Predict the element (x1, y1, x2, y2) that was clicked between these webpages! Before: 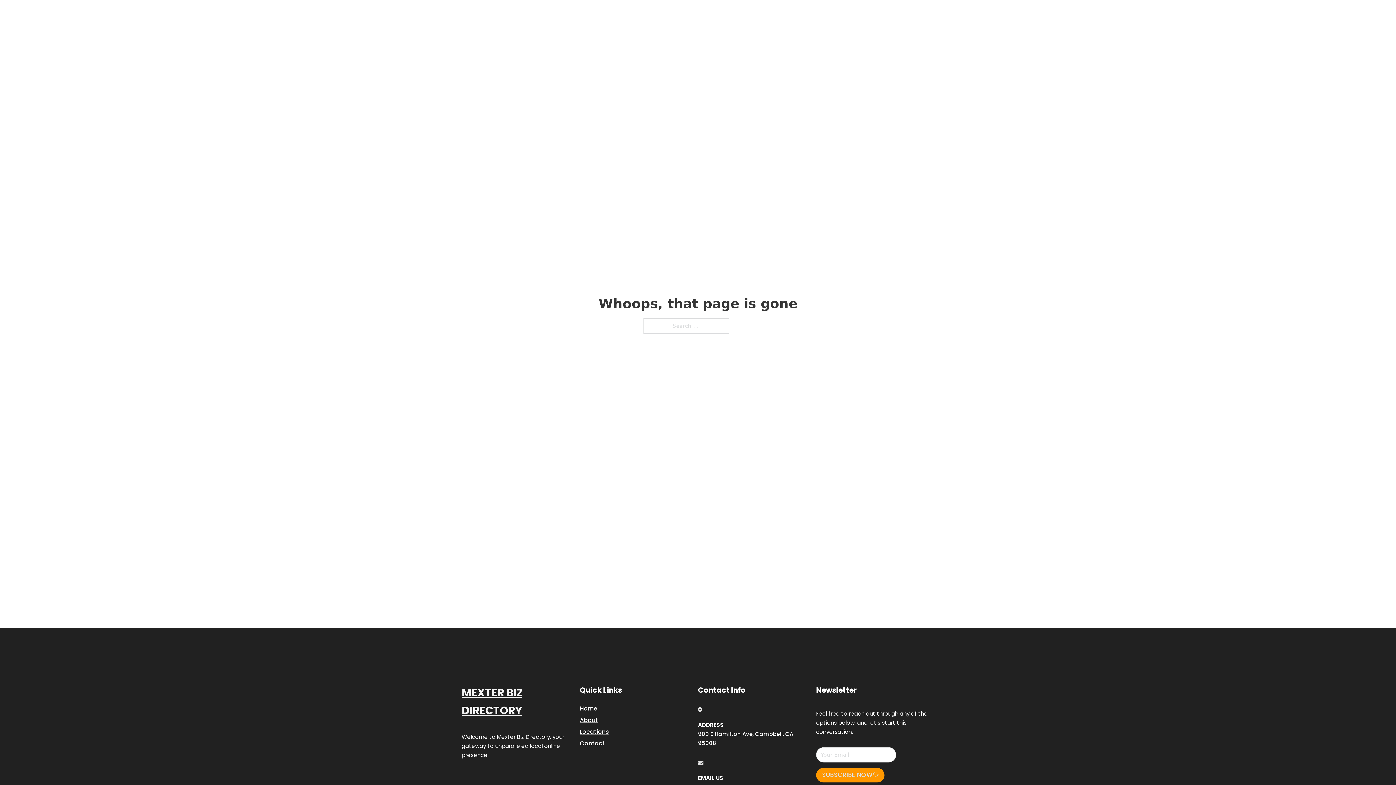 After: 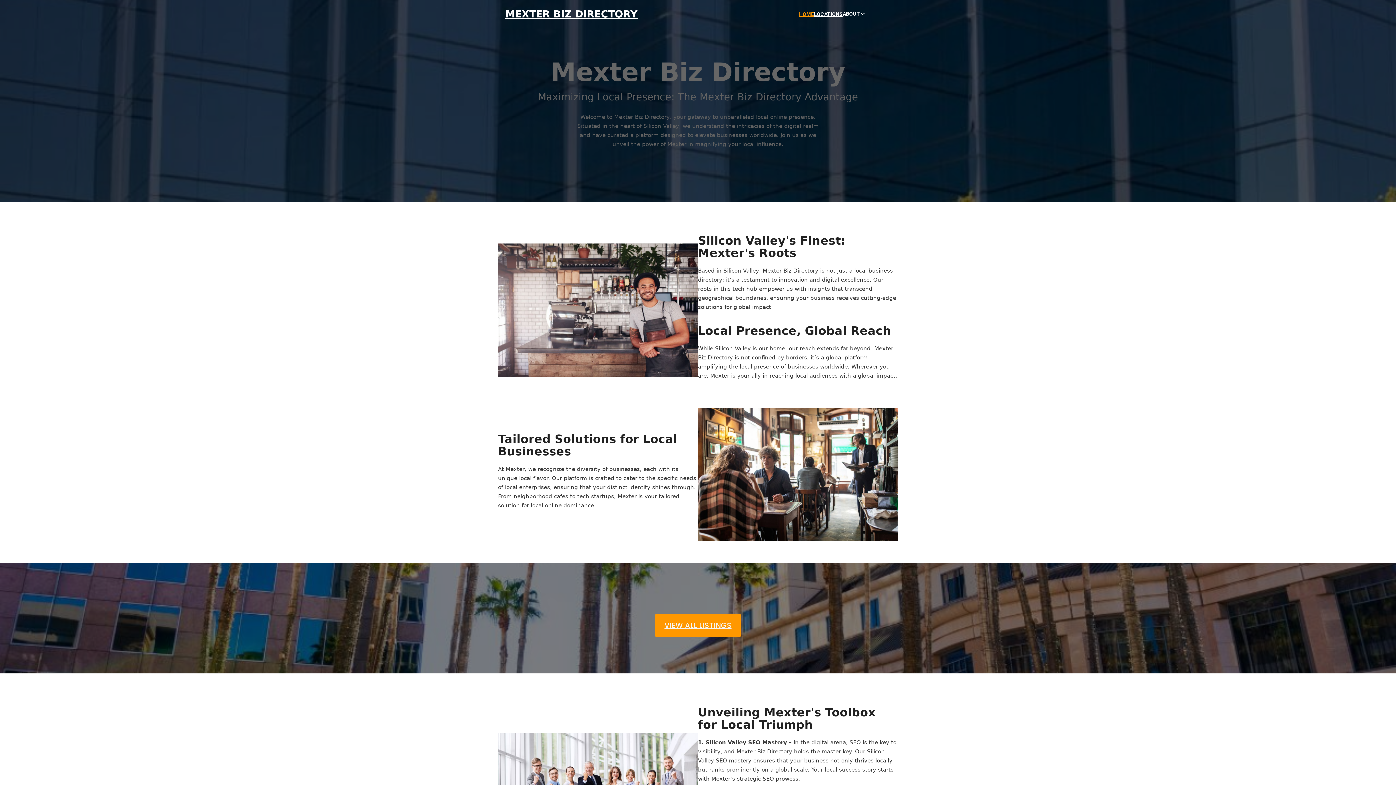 Action: label: HOME bbox: (799, 10, 814, 18)